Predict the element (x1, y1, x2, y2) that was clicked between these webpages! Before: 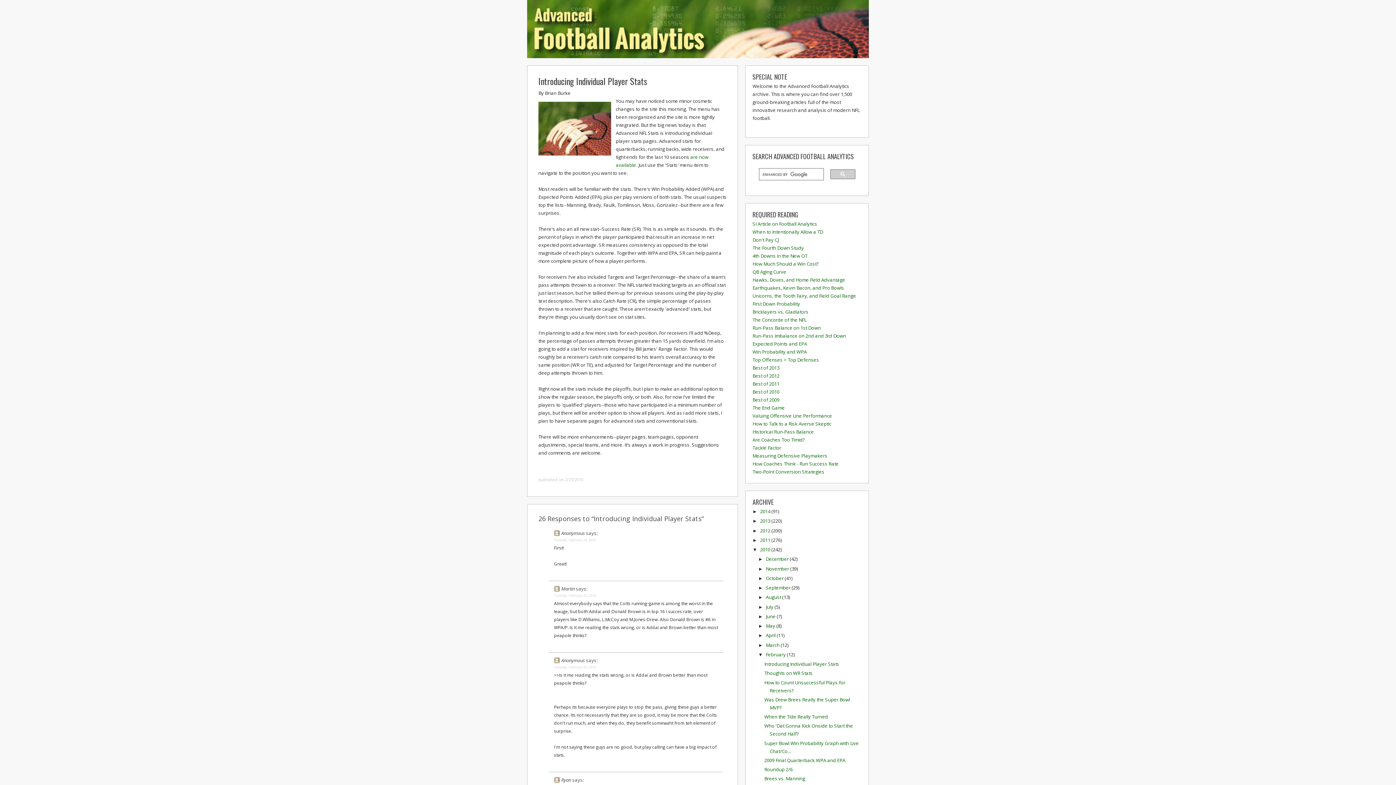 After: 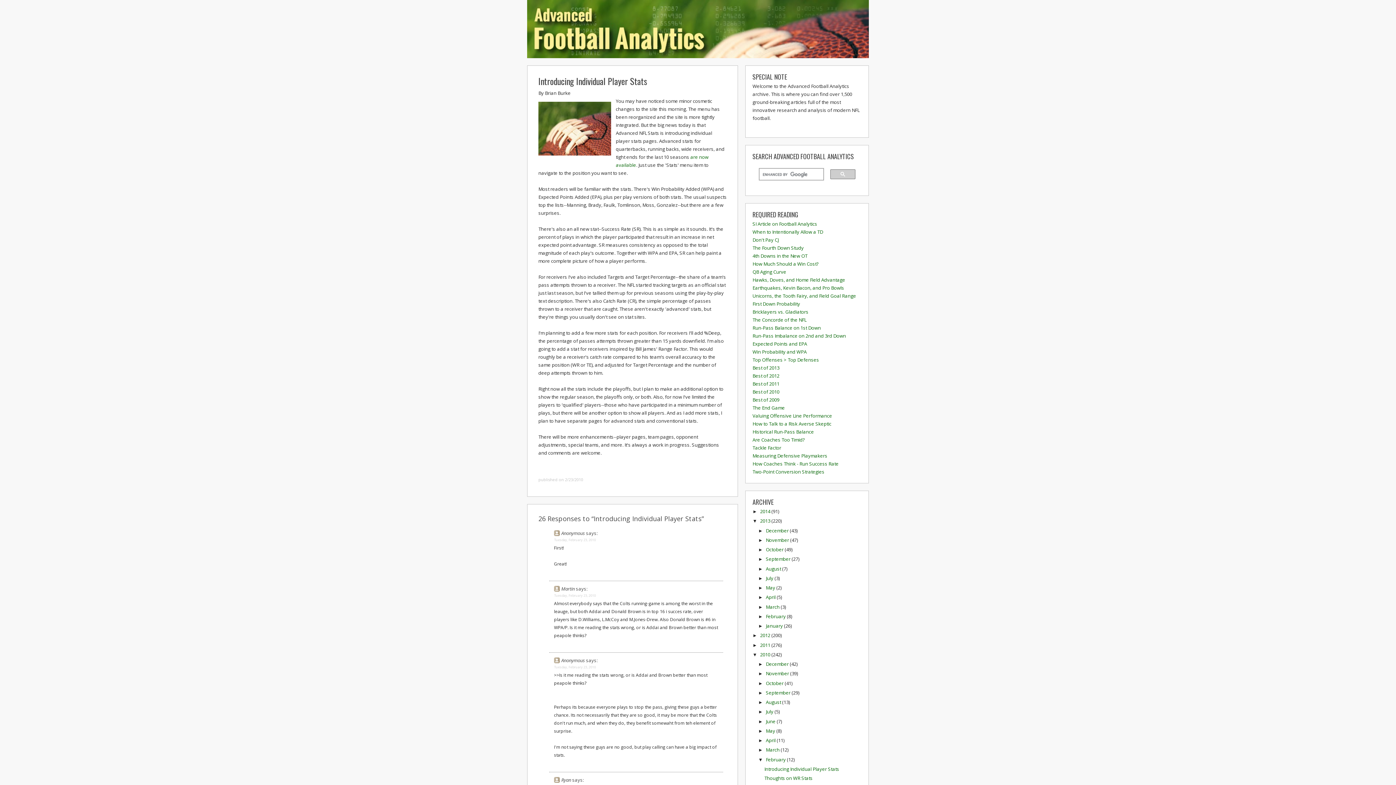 Action: label: ►   bbox: (752, 518, 760, 524)